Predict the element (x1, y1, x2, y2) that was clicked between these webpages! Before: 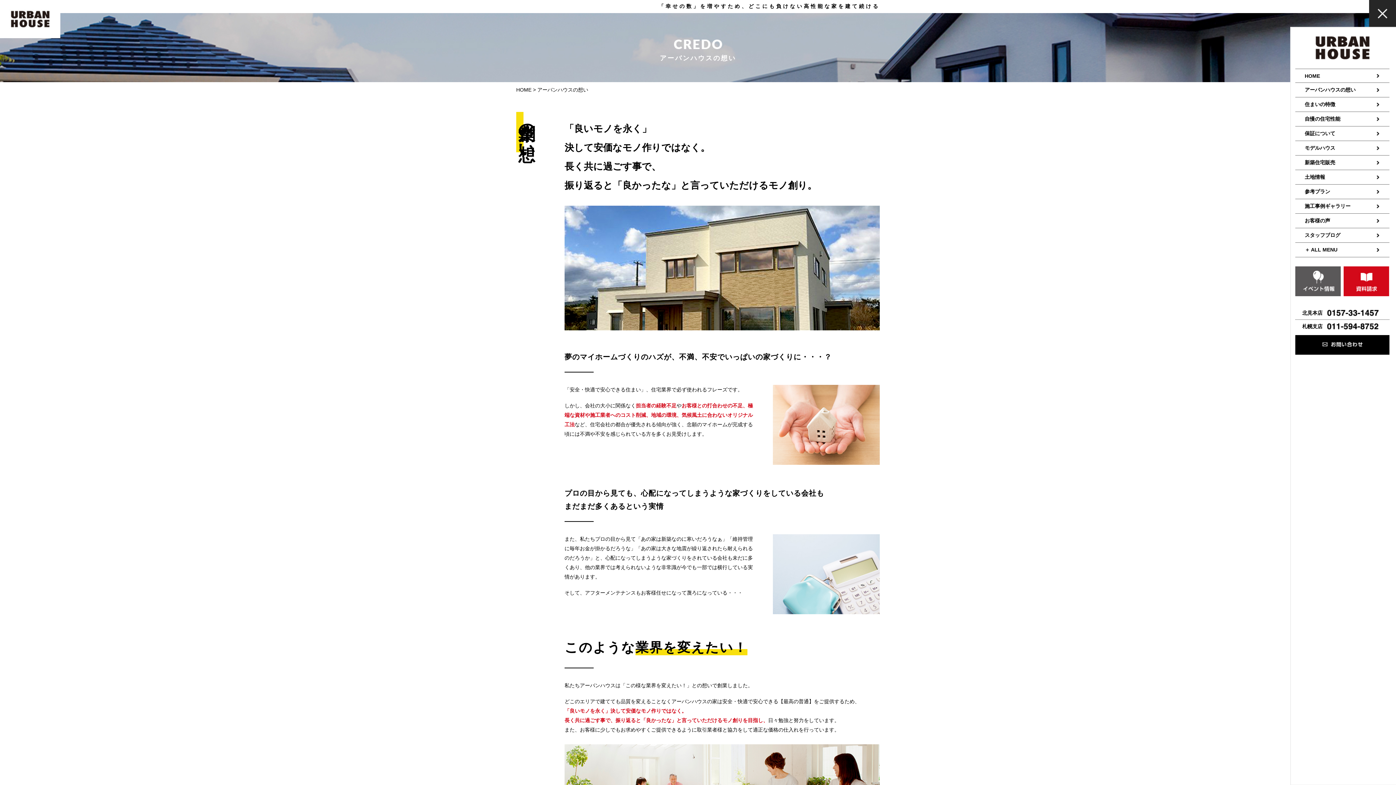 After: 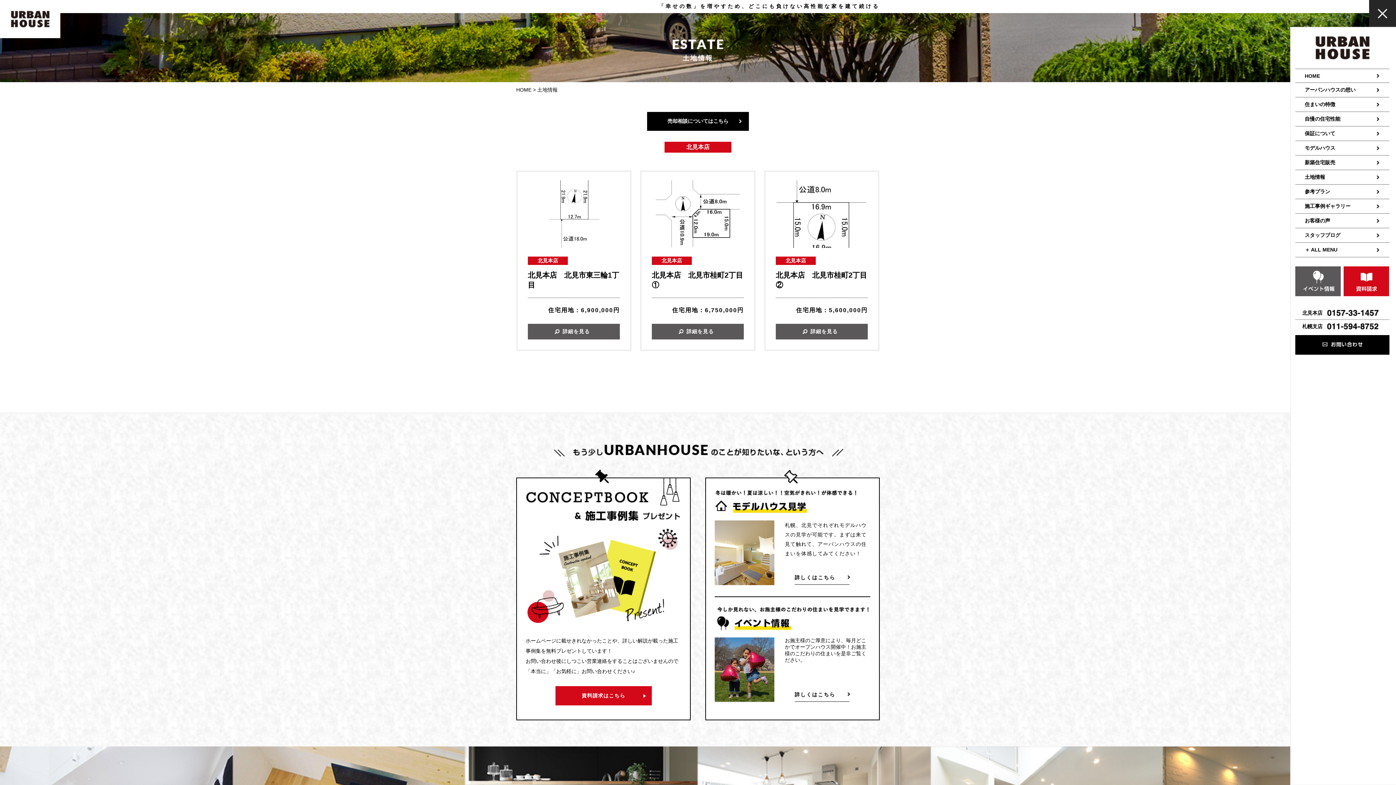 Action: label: 土地情報 bbox: (1295, 170, 1389, 184)